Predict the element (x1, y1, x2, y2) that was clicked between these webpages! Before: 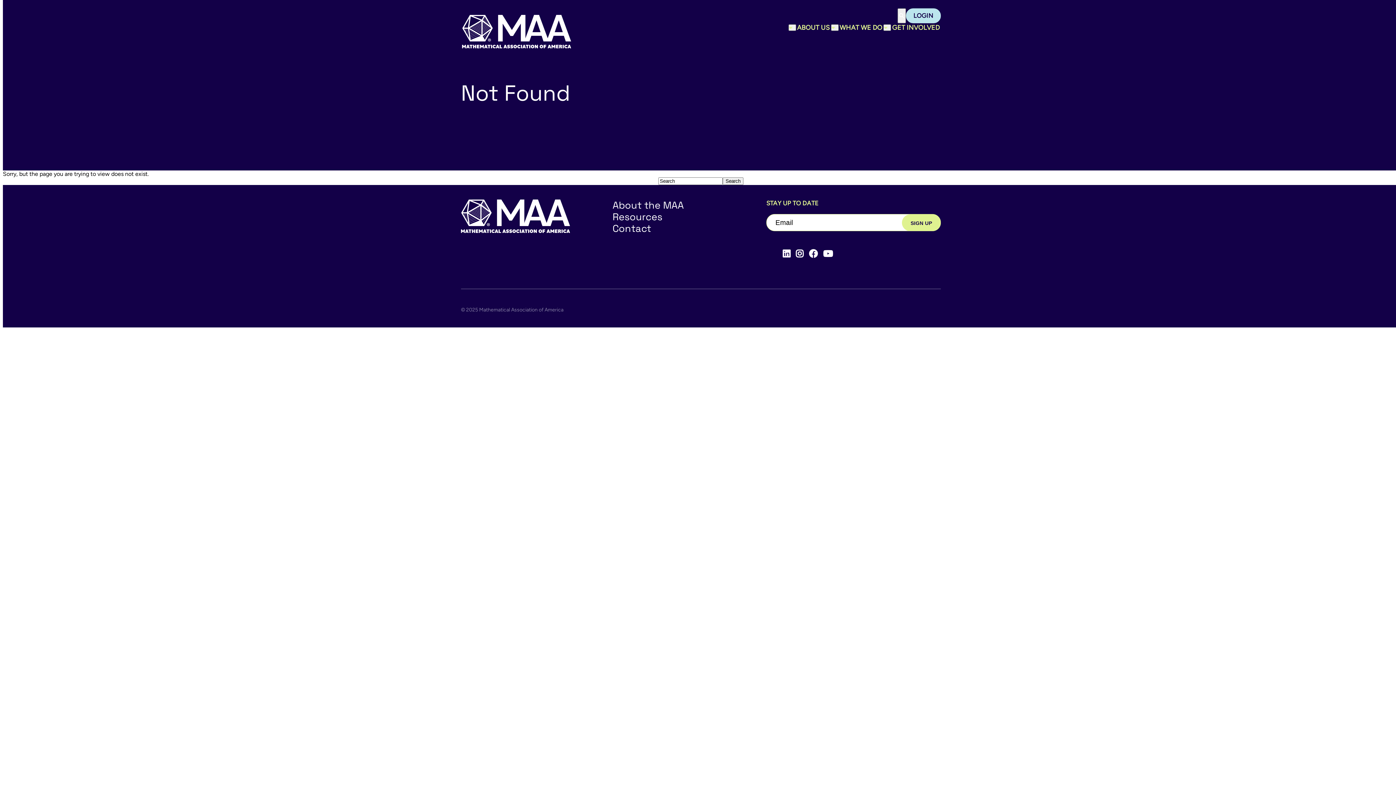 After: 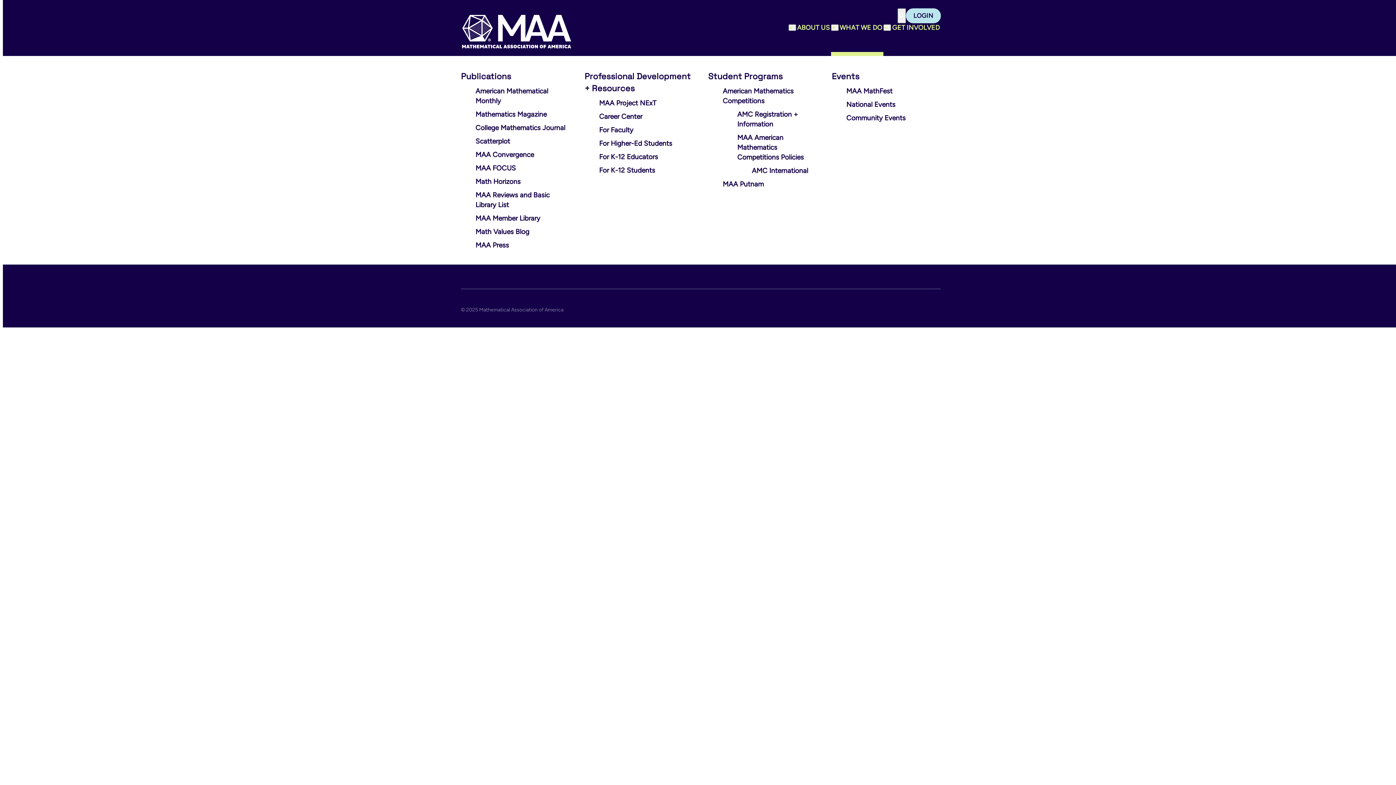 Action: label: WHAT WE DO bbox: (838, 23, 883, 32)